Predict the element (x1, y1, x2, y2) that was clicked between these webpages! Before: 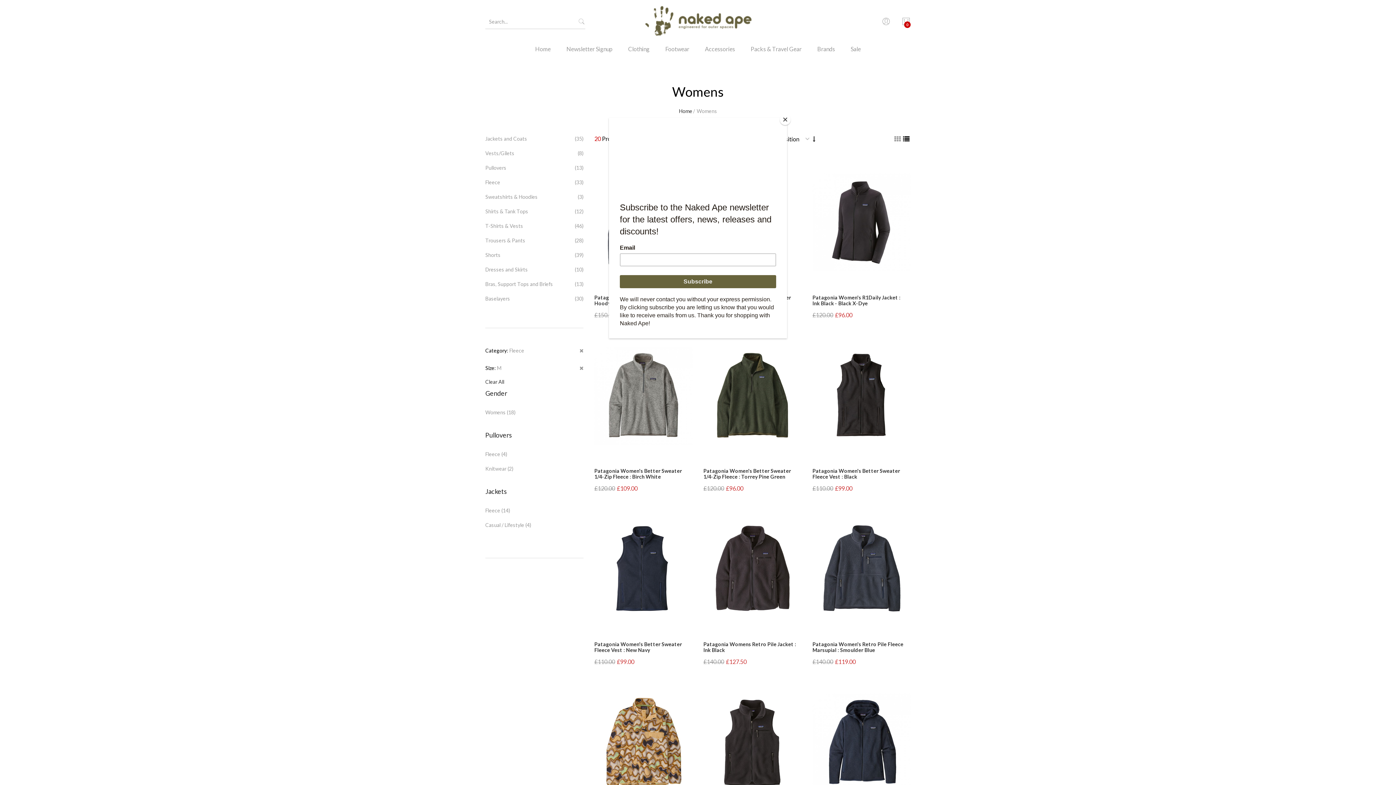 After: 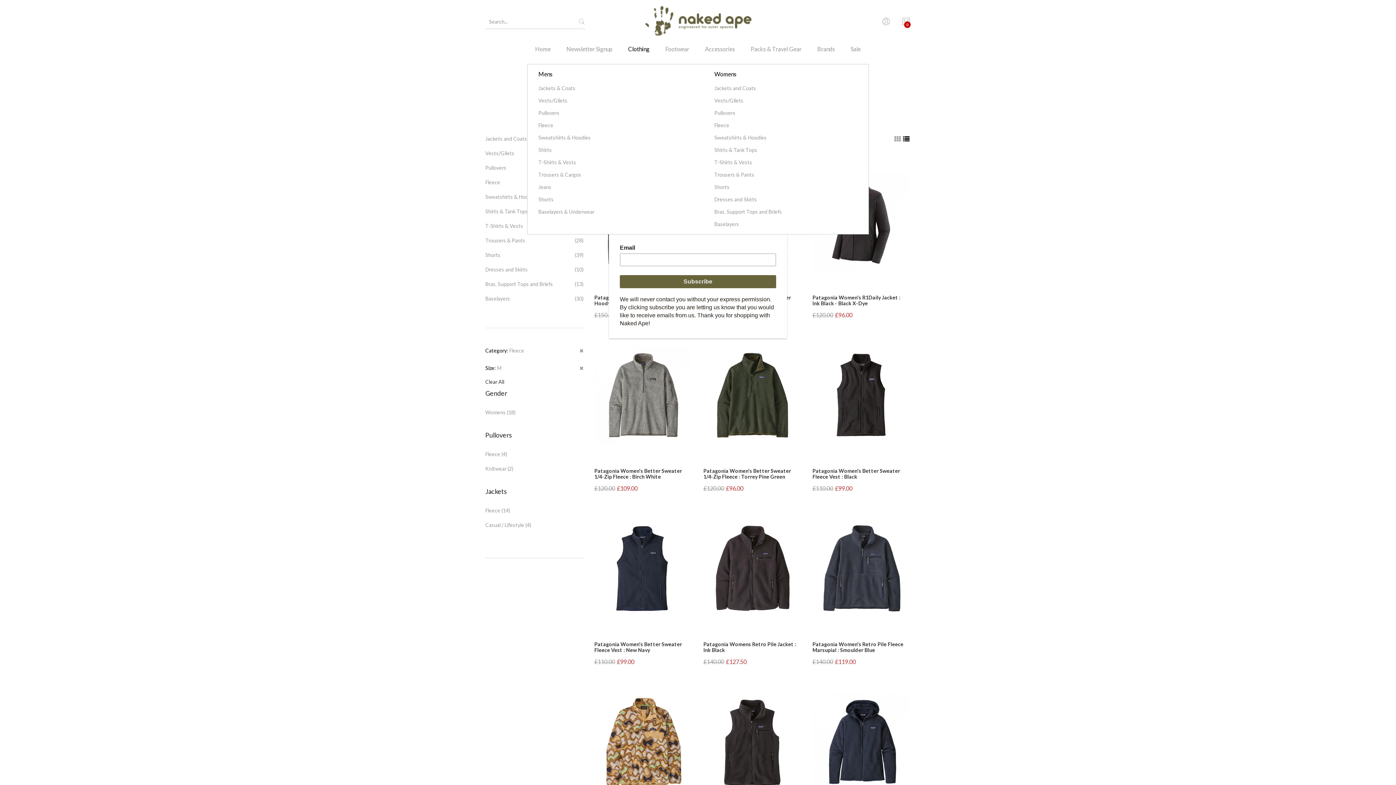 Action: label: Clothing bbox: (621, 43, 657, 64)